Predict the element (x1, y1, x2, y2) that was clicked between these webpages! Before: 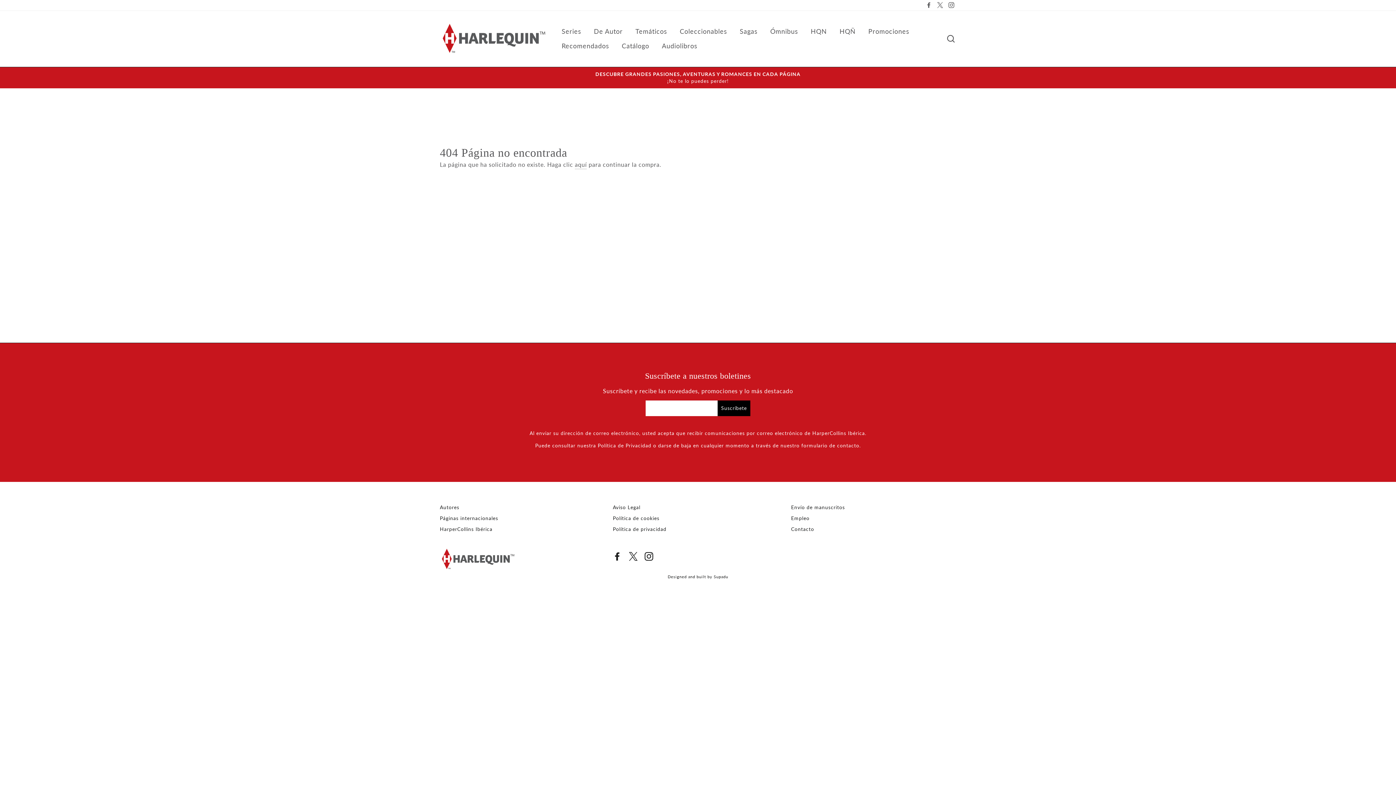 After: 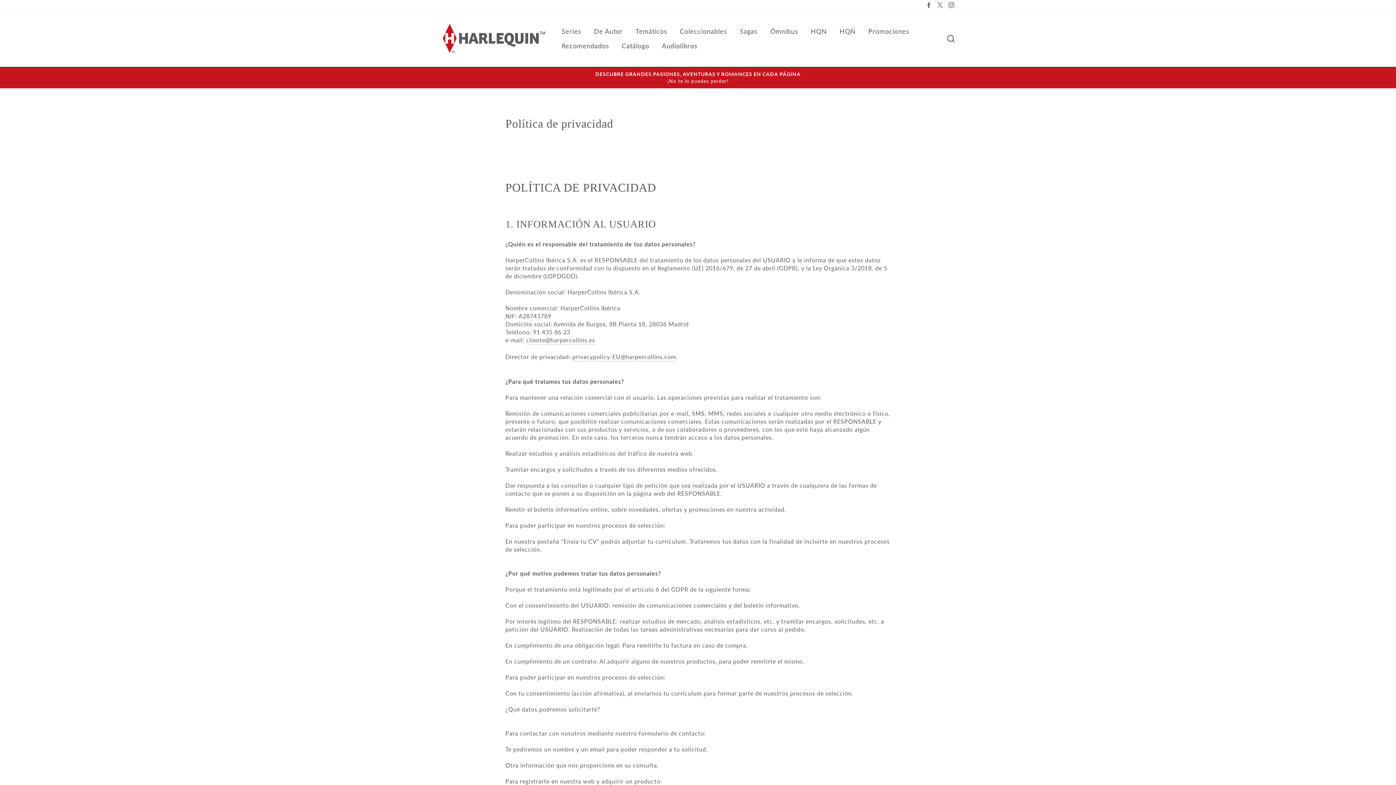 Action: label: Política de privacidad bbox: (613, 524, 666, 534)